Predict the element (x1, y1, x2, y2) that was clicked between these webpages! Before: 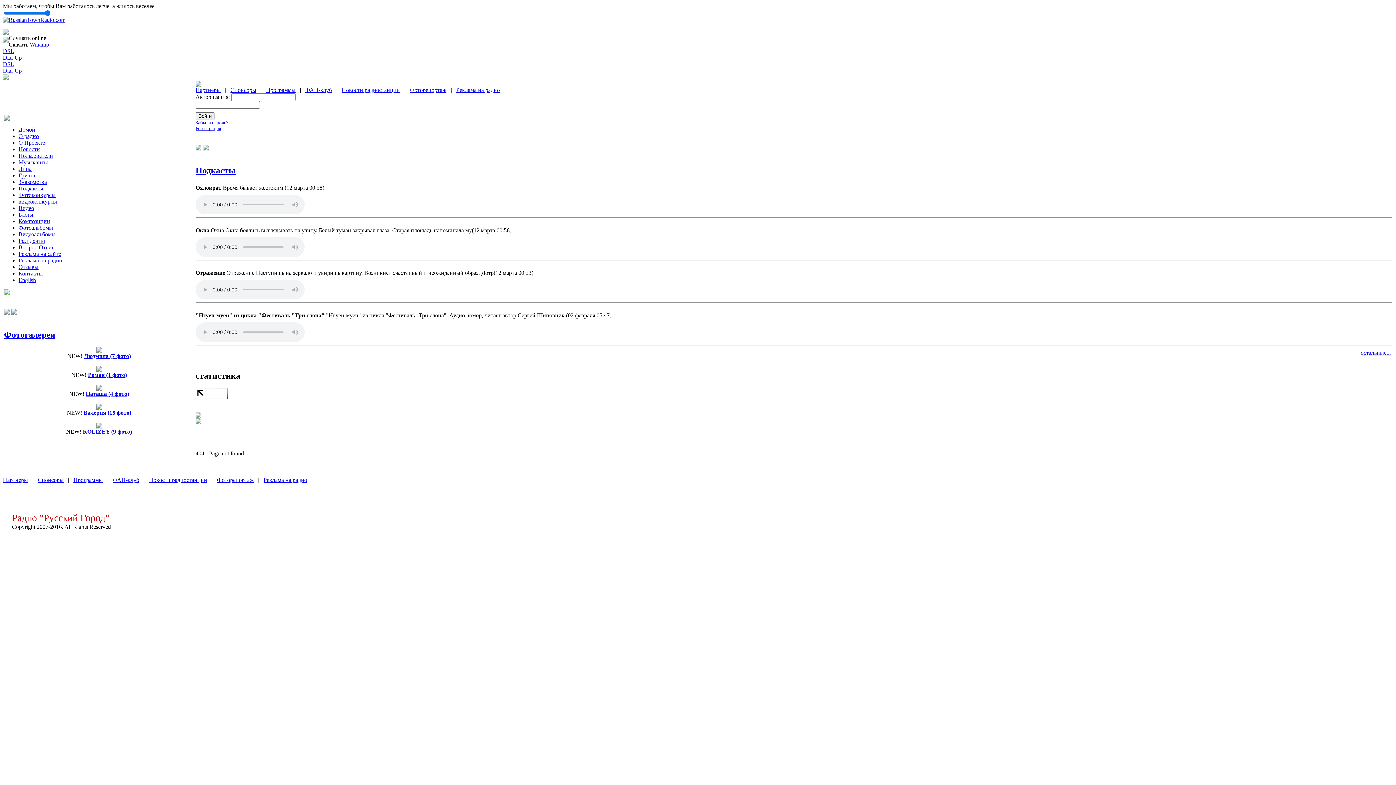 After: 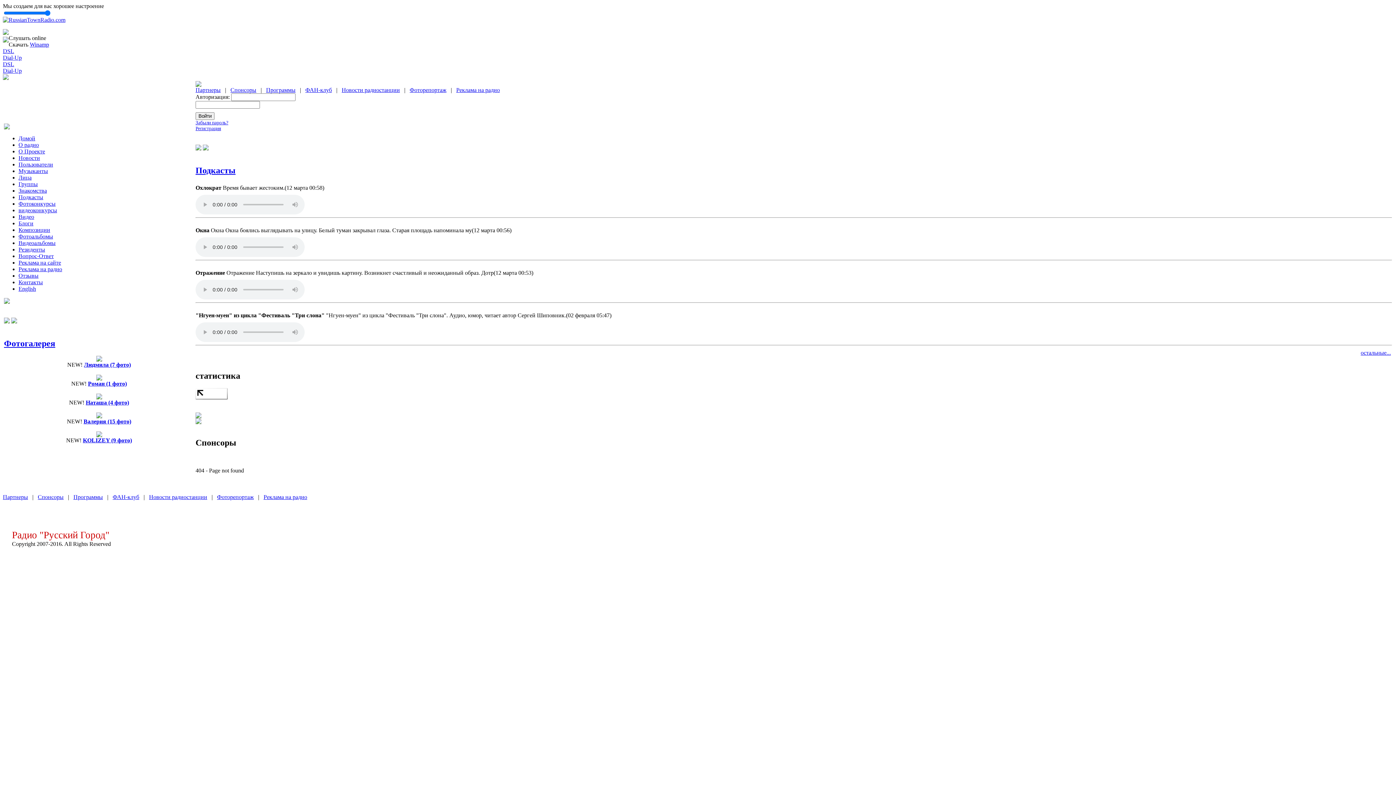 Action: bbox: (230, 86, 256, 93) label: Спонсоры